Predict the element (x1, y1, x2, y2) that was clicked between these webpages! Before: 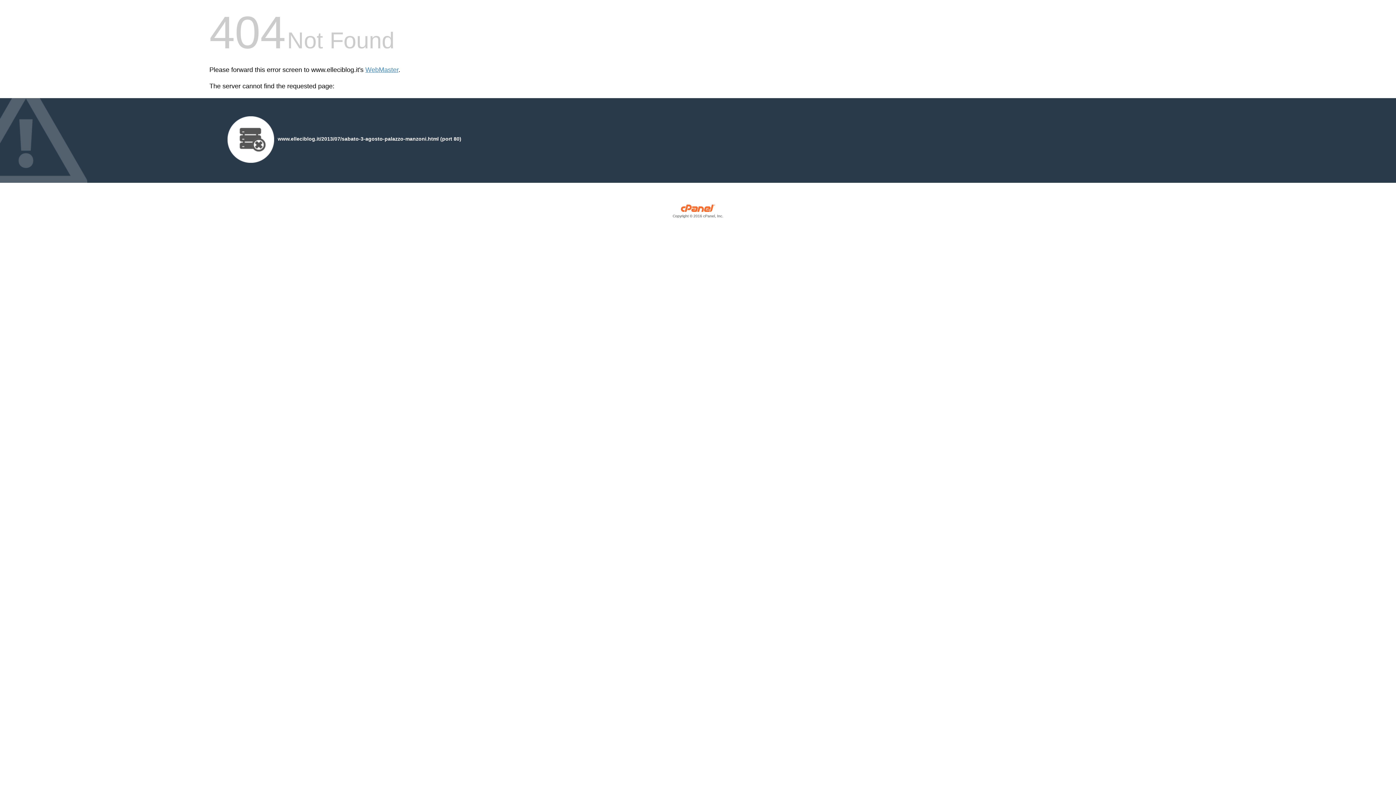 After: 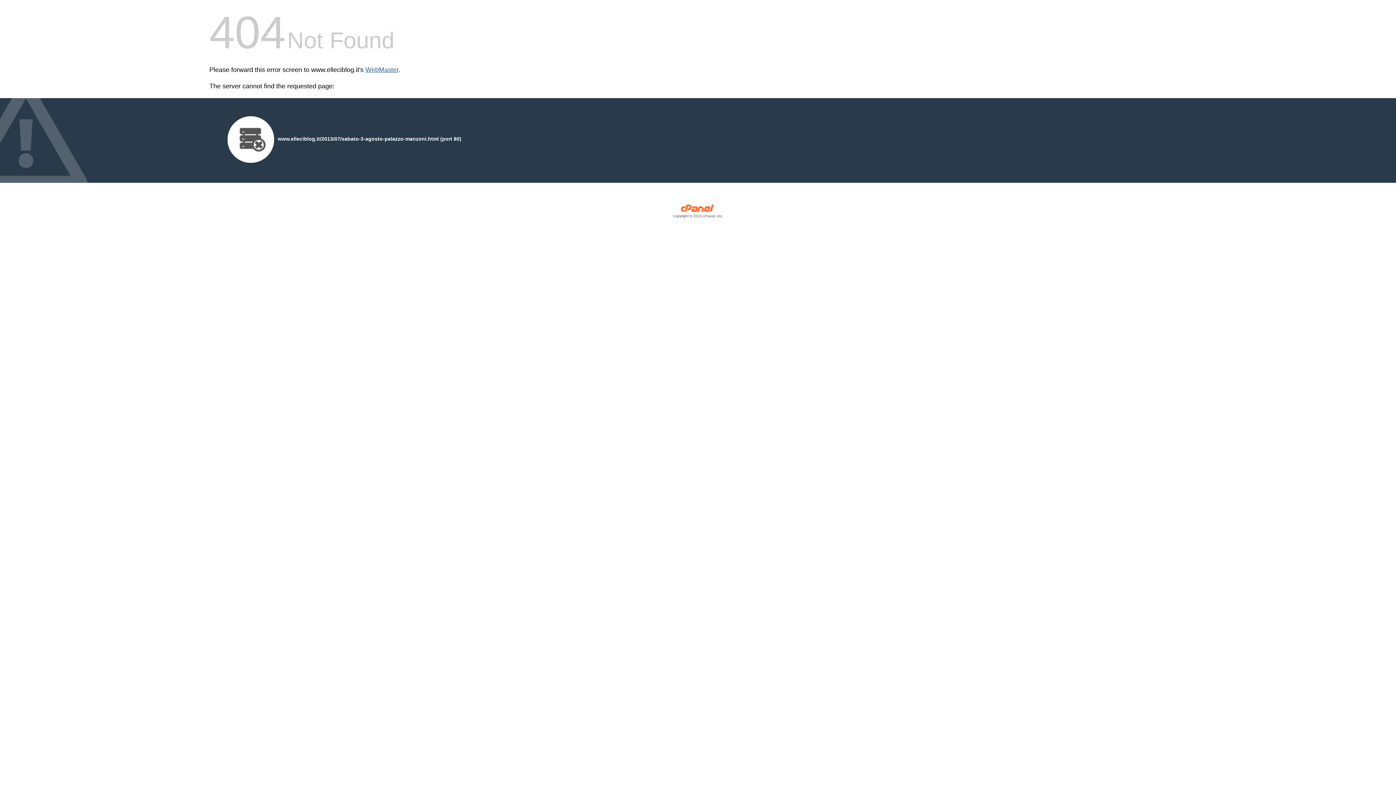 Action: label: WebMaster bbox: (365, 66, 398, 73)